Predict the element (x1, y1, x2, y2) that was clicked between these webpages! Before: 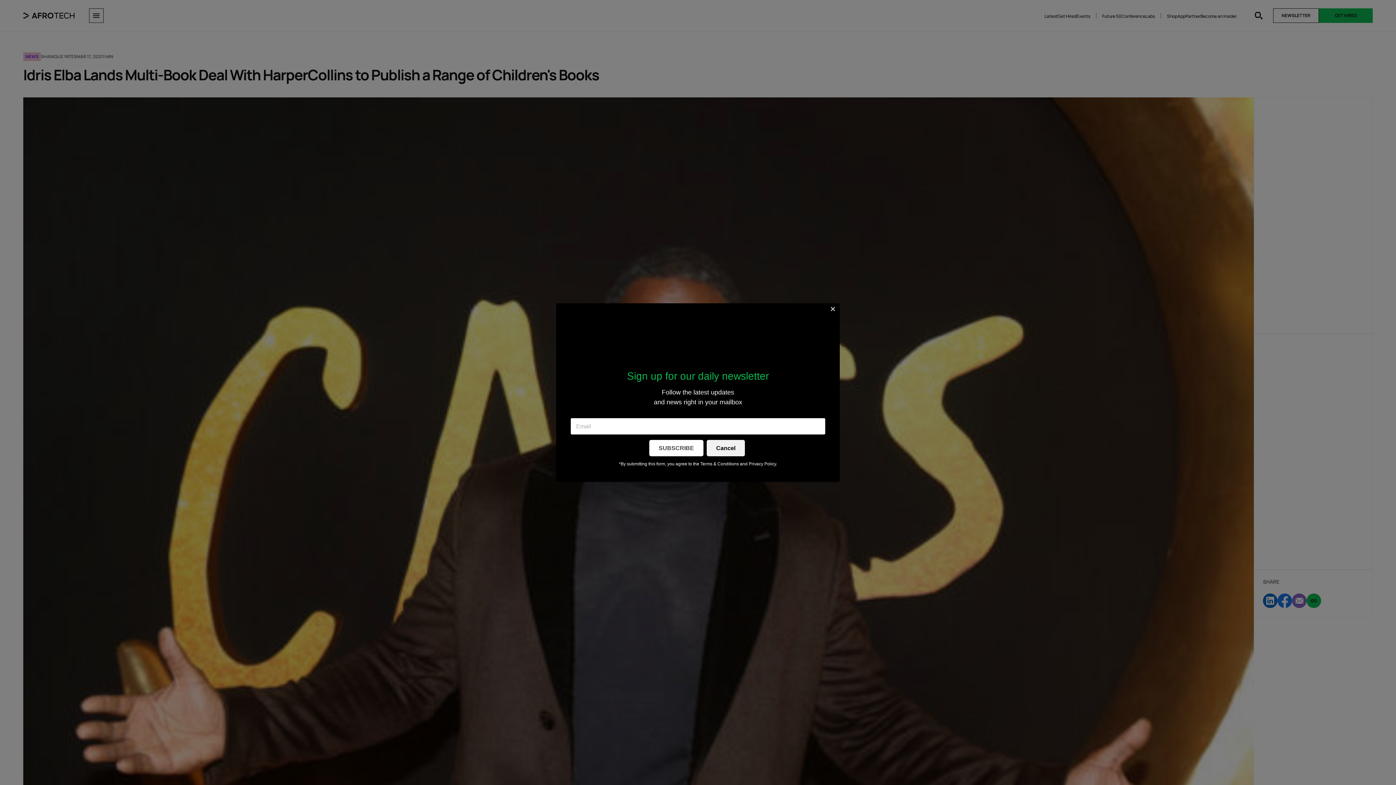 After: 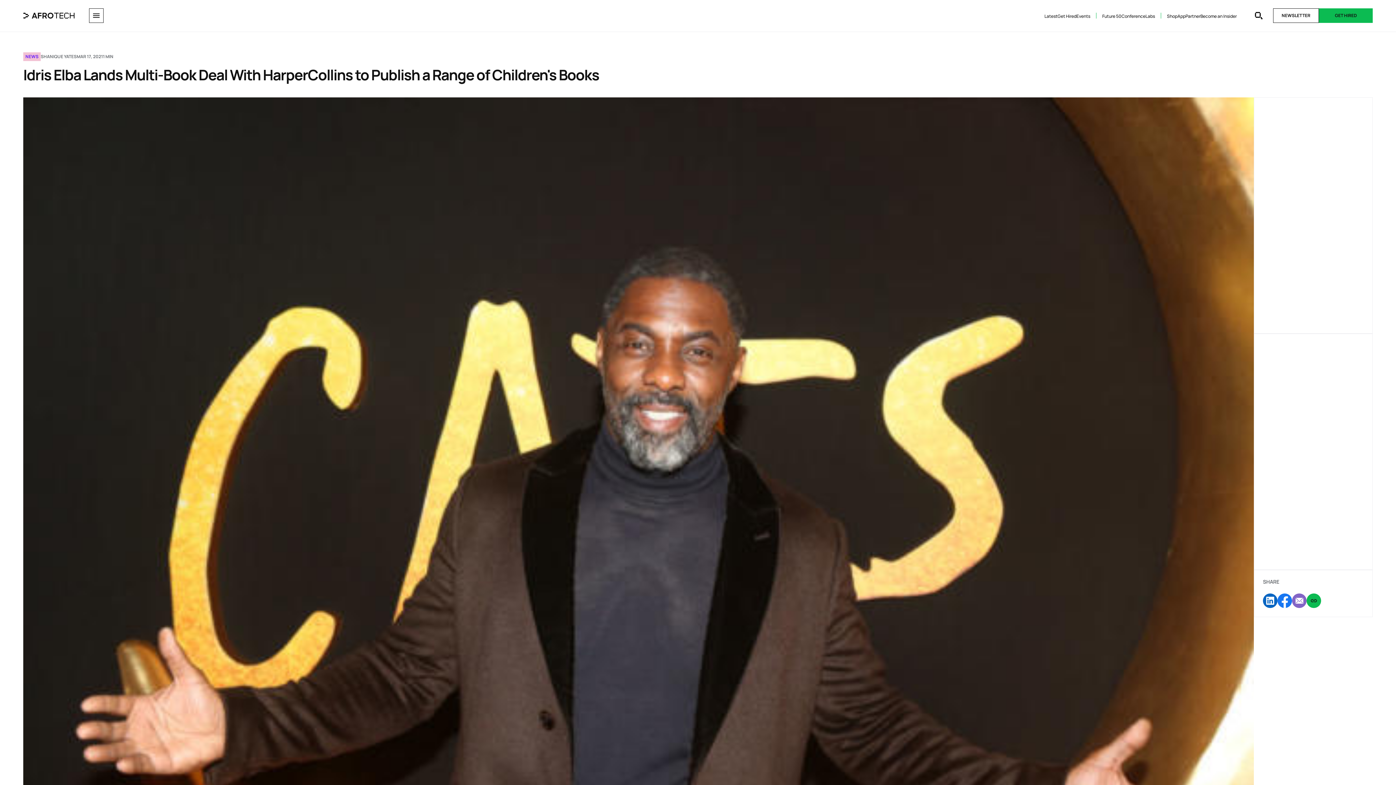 Action: bbox: (830, 304, 835, 313) label: Close